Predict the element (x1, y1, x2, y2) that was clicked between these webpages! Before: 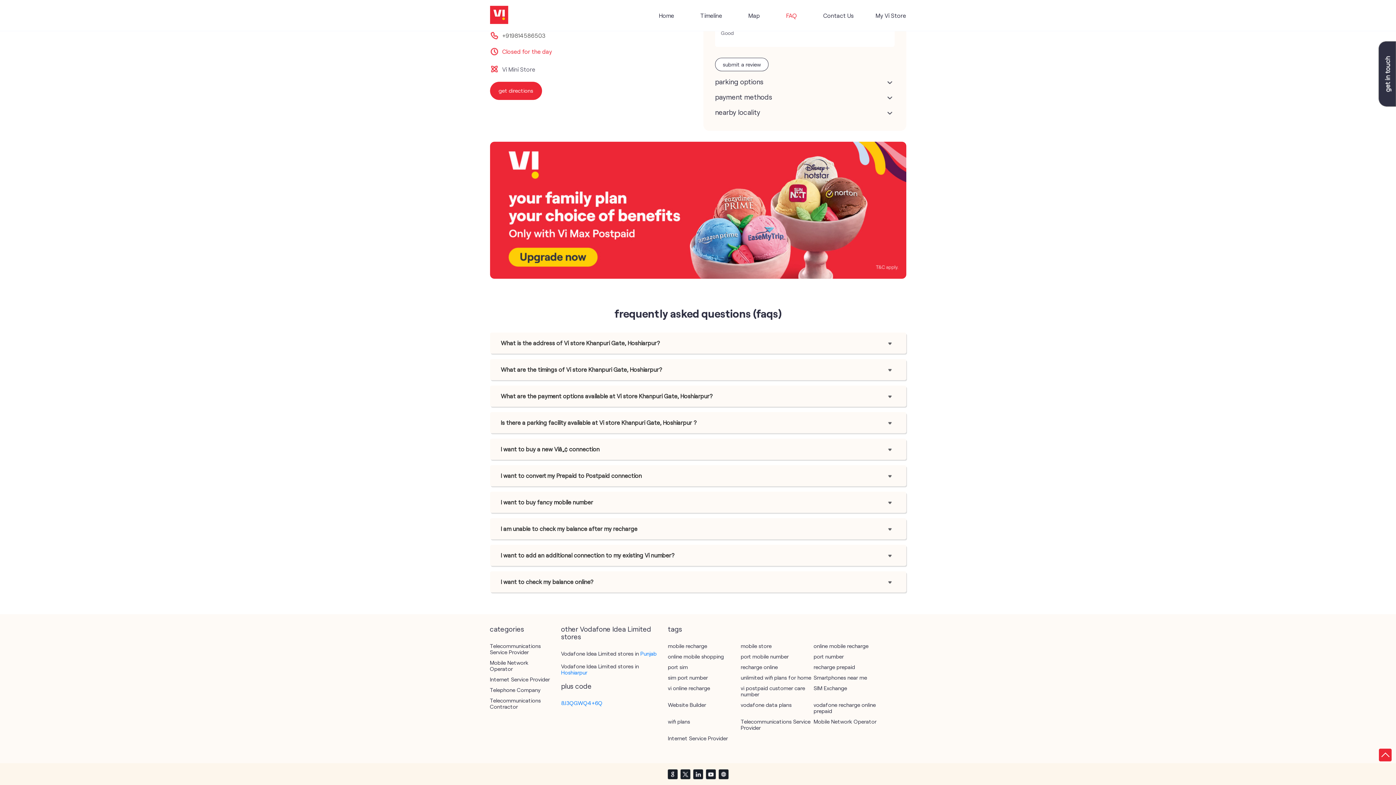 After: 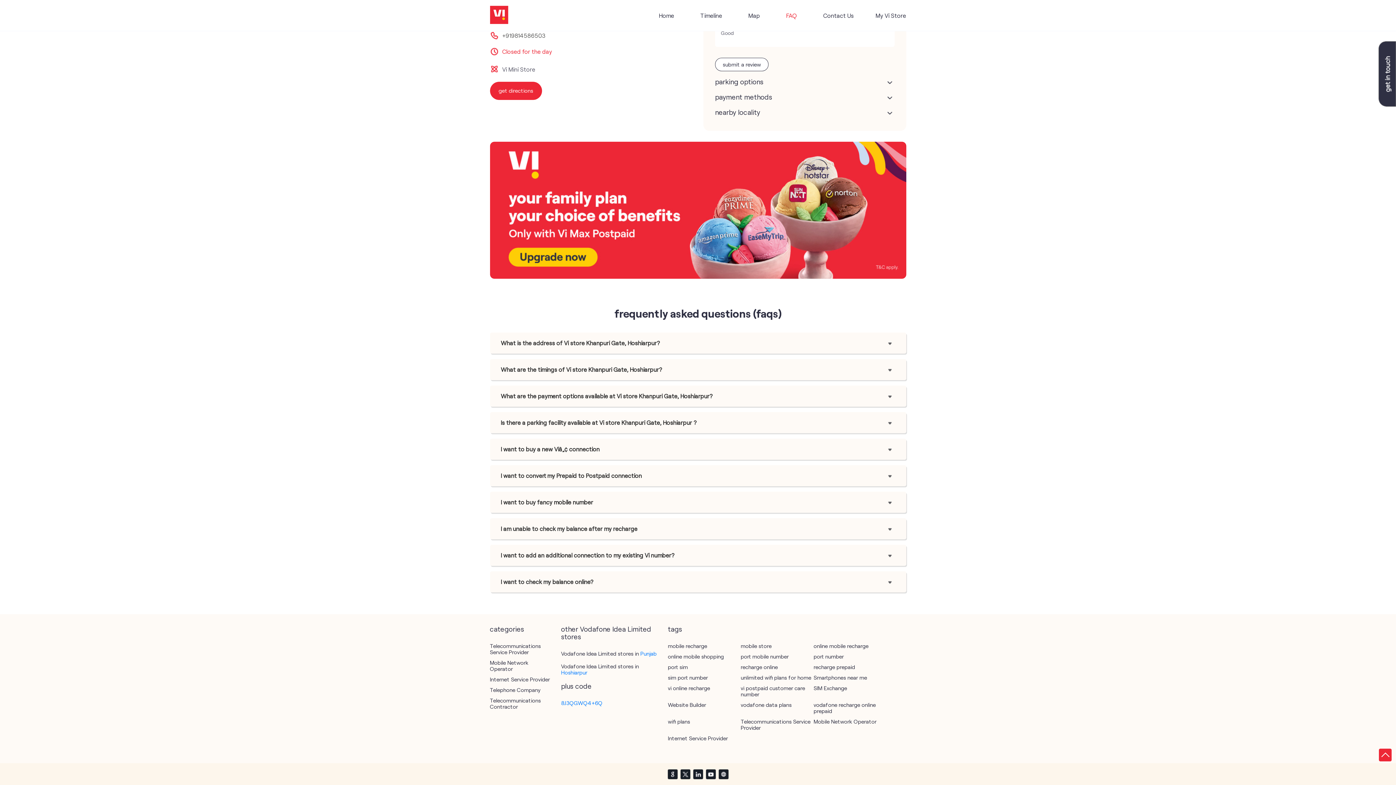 Action: label: other Vodafone Idea Limited stores bbox: (561, 625, 657, 640)